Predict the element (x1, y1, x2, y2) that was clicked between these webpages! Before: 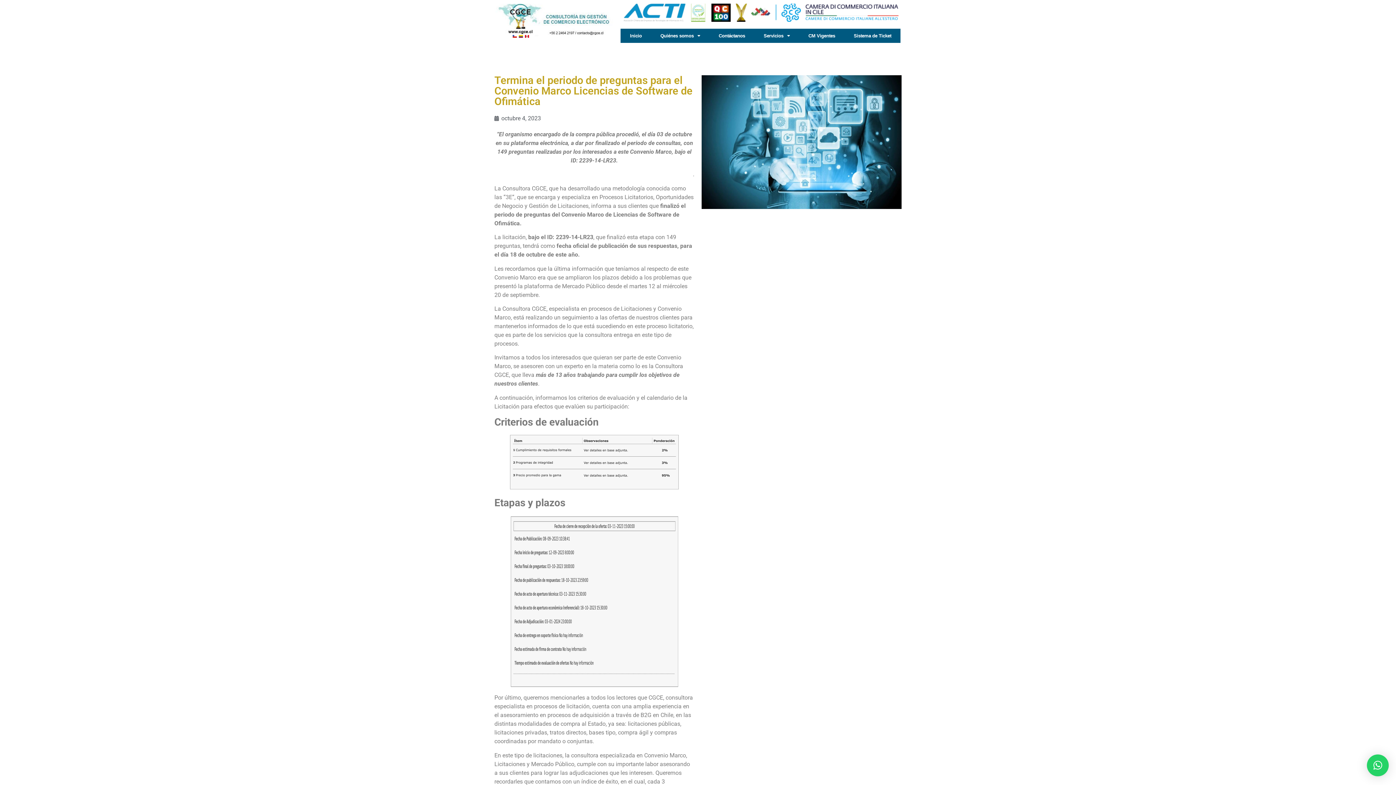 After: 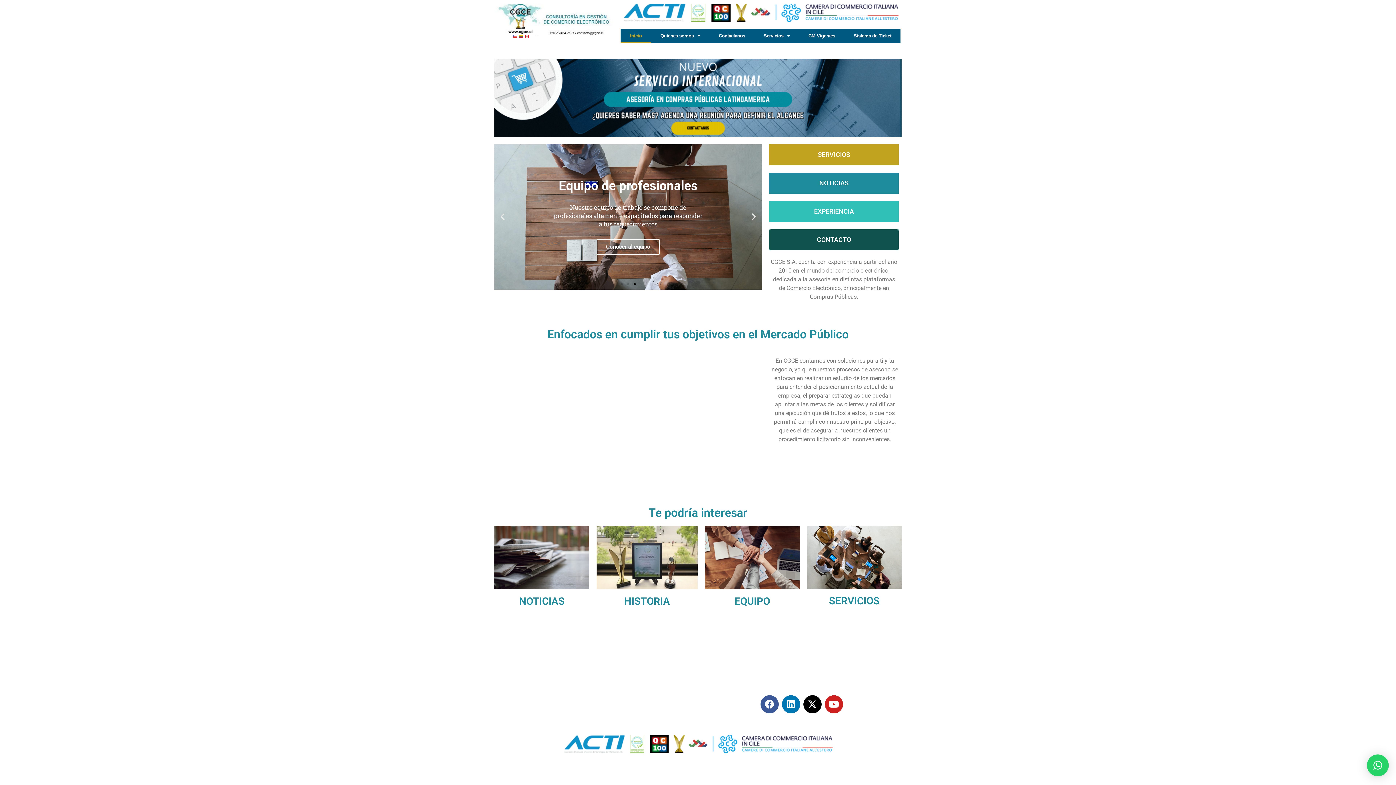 Action: bbox: (620, 28, 651, 42) label: Inicio